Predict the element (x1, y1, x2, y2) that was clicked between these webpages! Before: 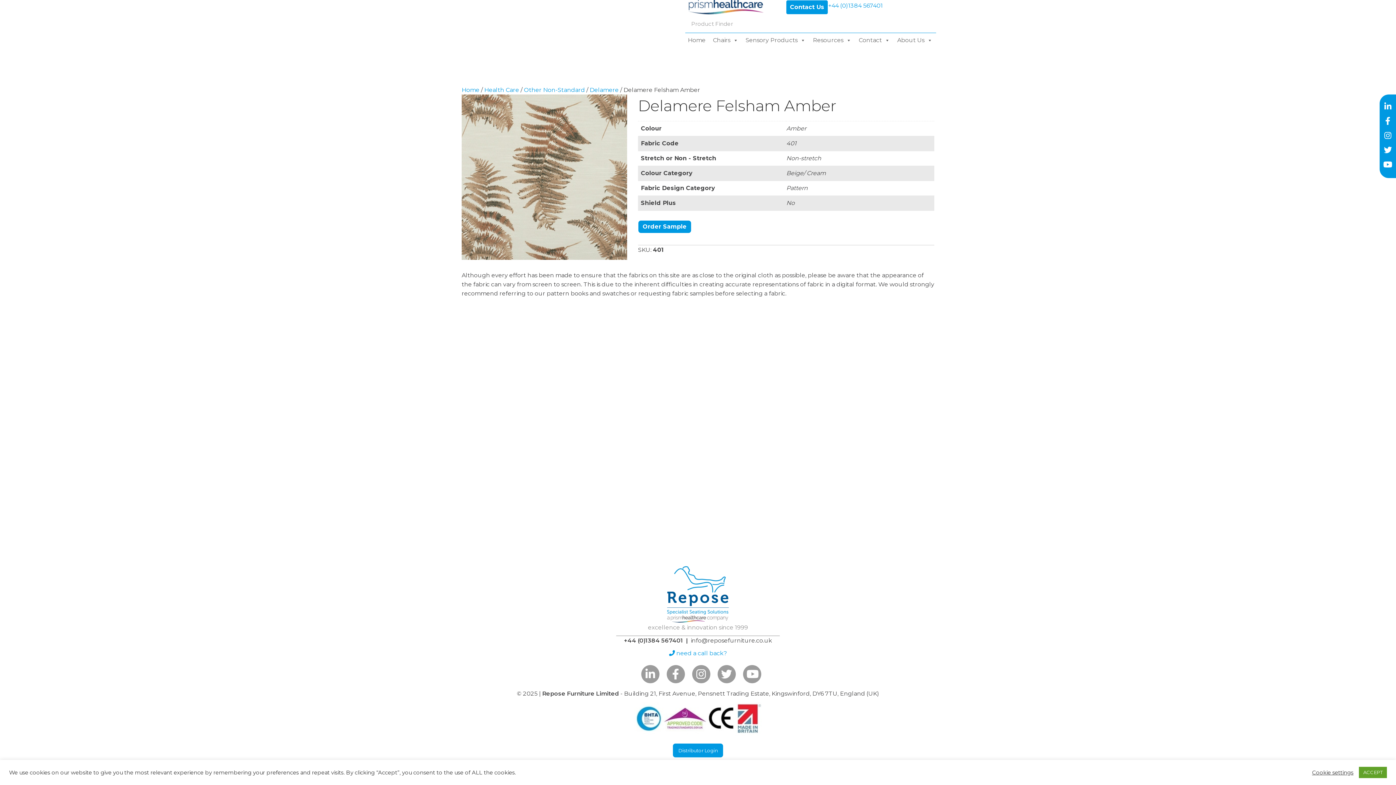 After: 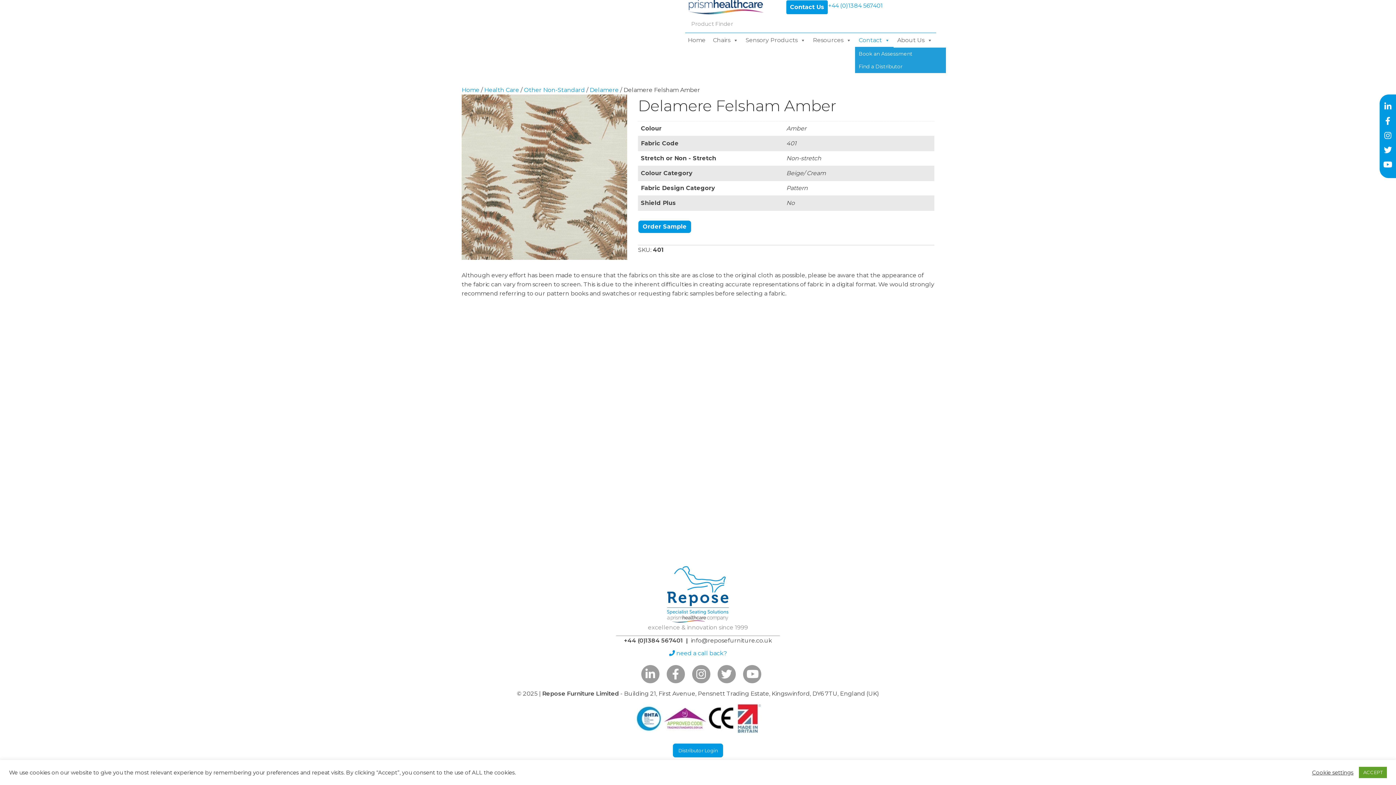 Action: bbox: (855, 33, 893, 47) label: Contact